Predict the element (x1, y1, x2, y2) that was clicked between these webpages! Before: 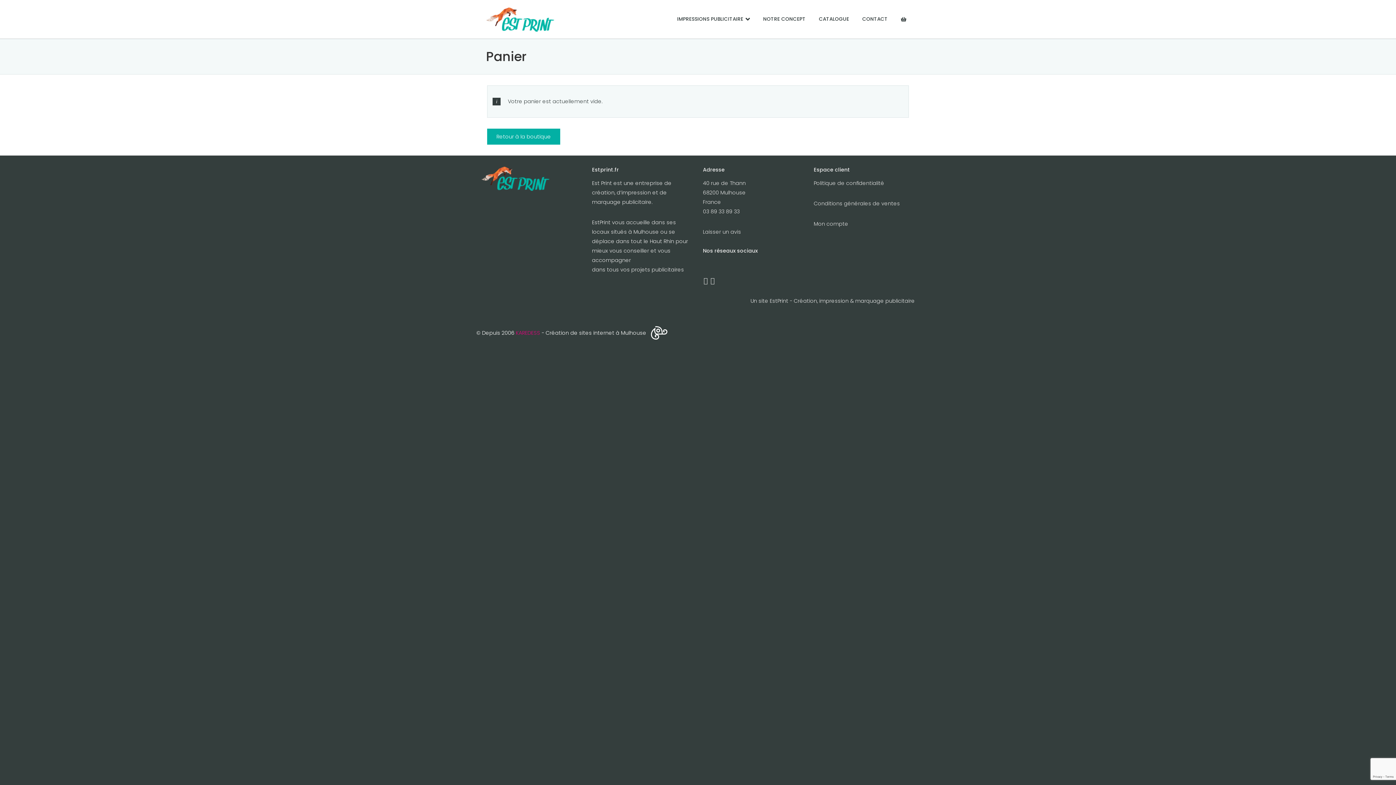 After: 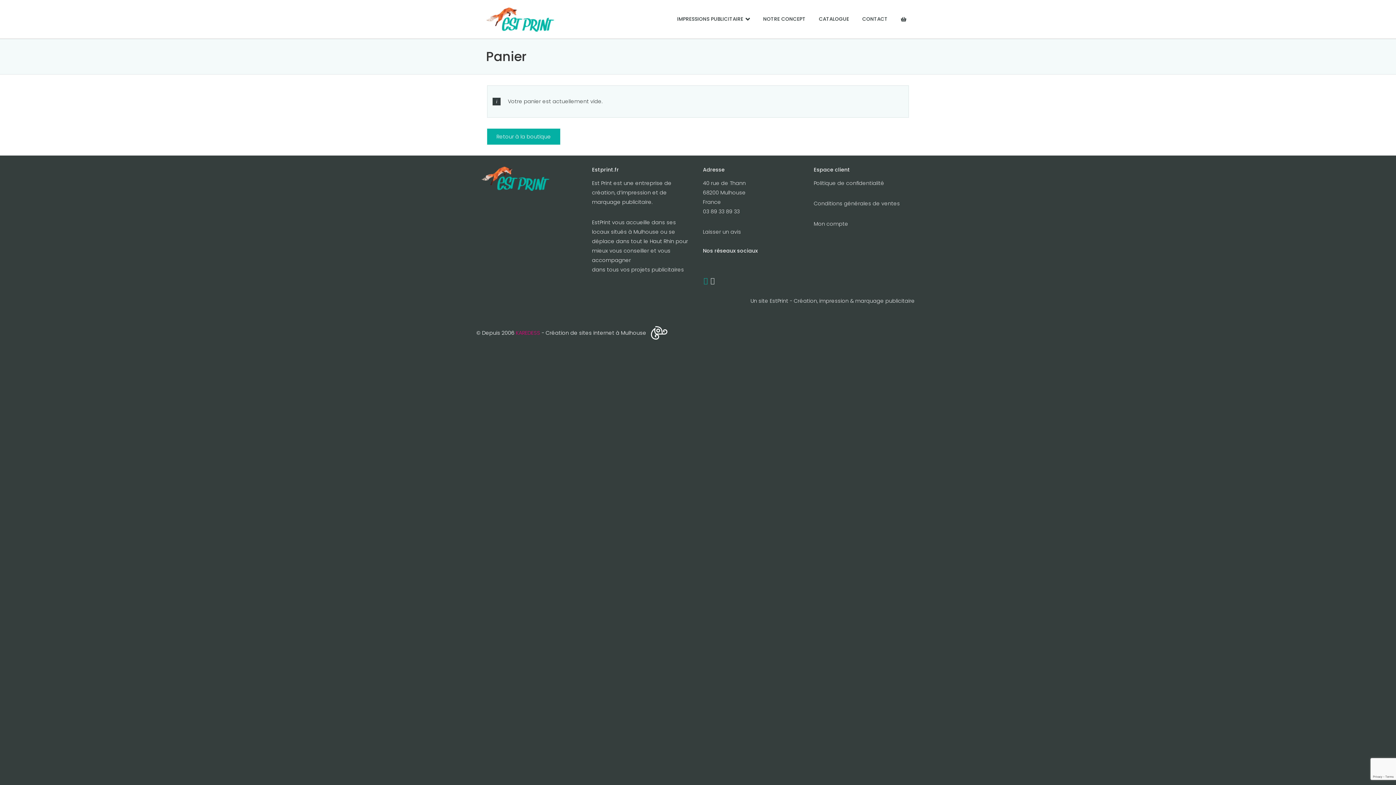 Action: bbox: (703, 276, 708, 285)